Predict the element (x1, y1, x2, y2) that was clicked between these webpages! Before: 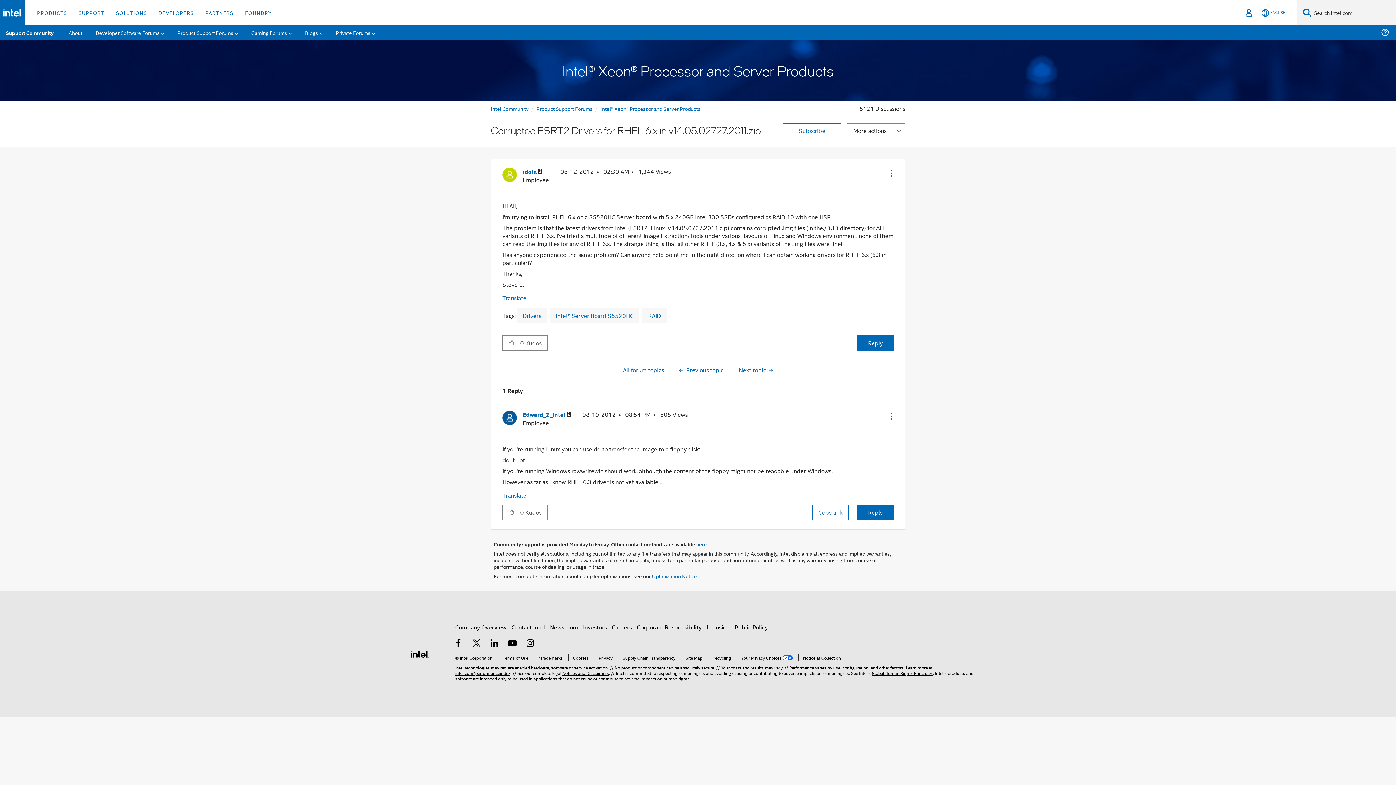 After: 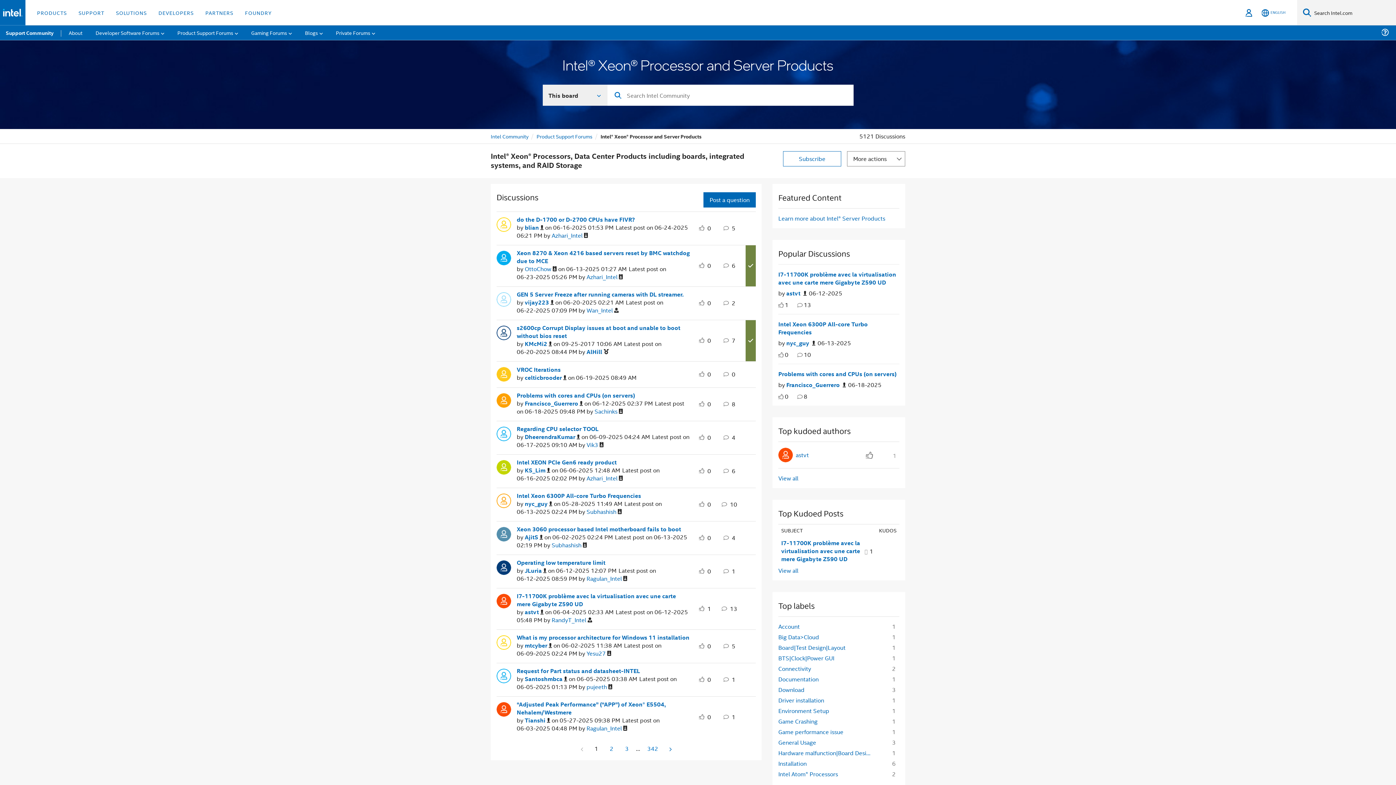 Action: label: Intel® Xeon® Processor and Server Products bbox: (600, 104, 700, 112)